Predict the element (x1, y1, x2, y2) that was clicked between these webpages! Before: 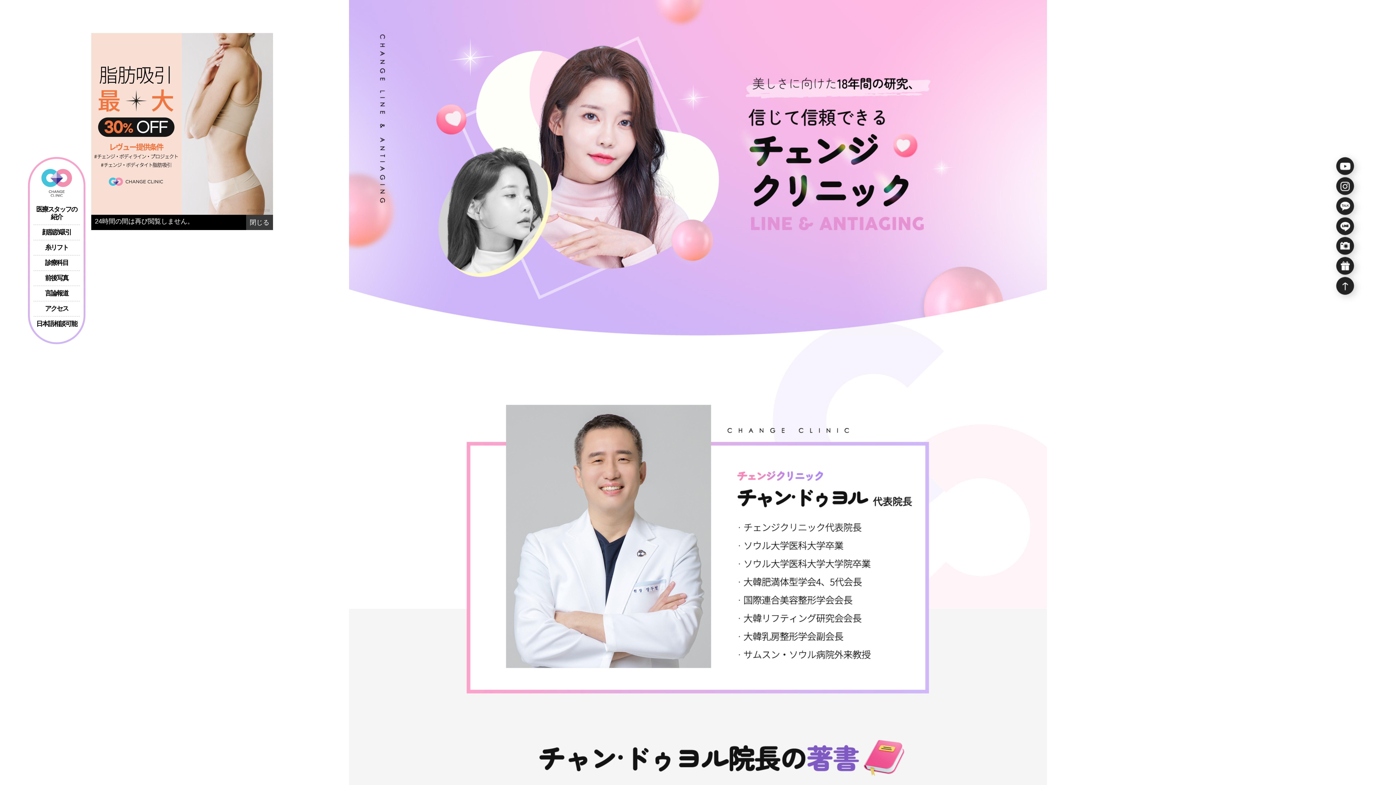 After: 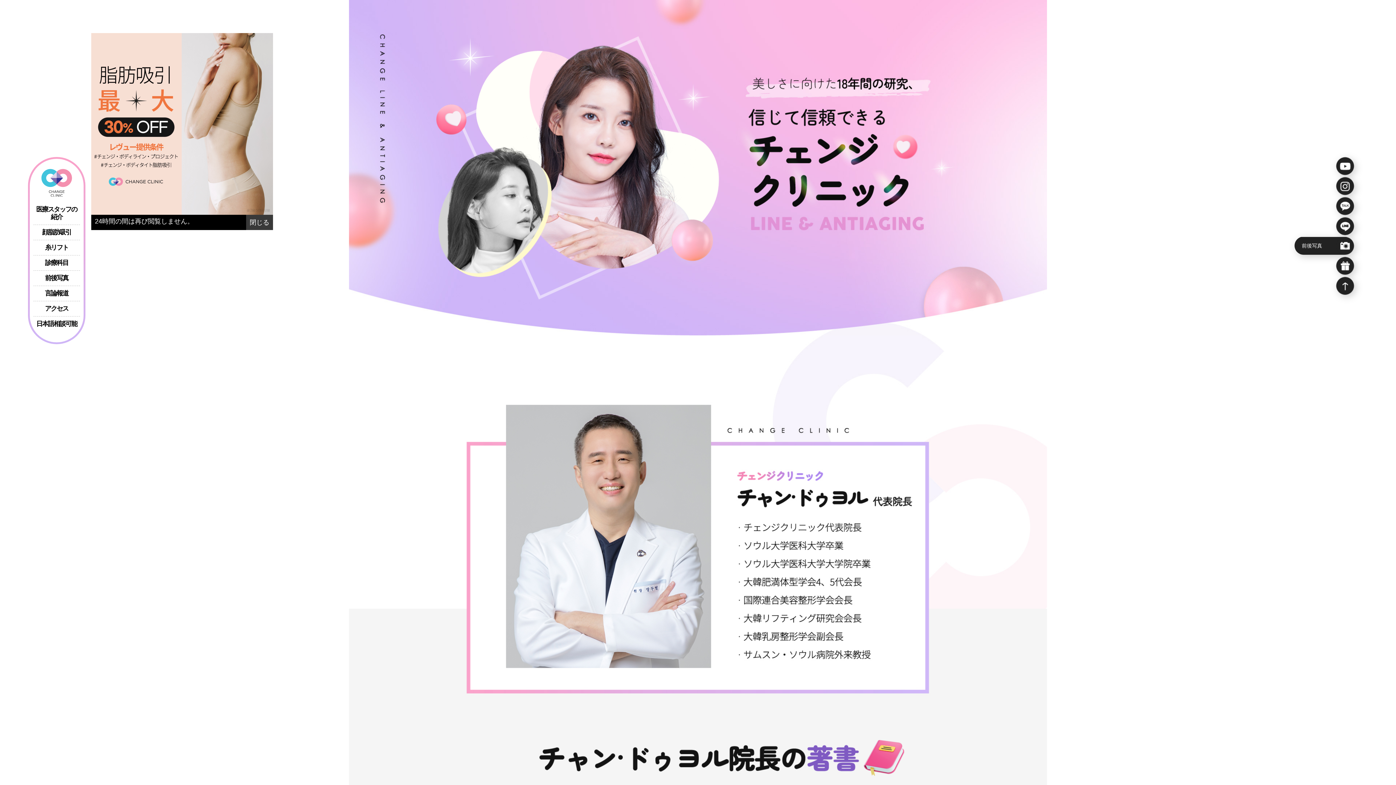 Action: label: 前後写真 bbox: (1336, 237, 1354, 255)